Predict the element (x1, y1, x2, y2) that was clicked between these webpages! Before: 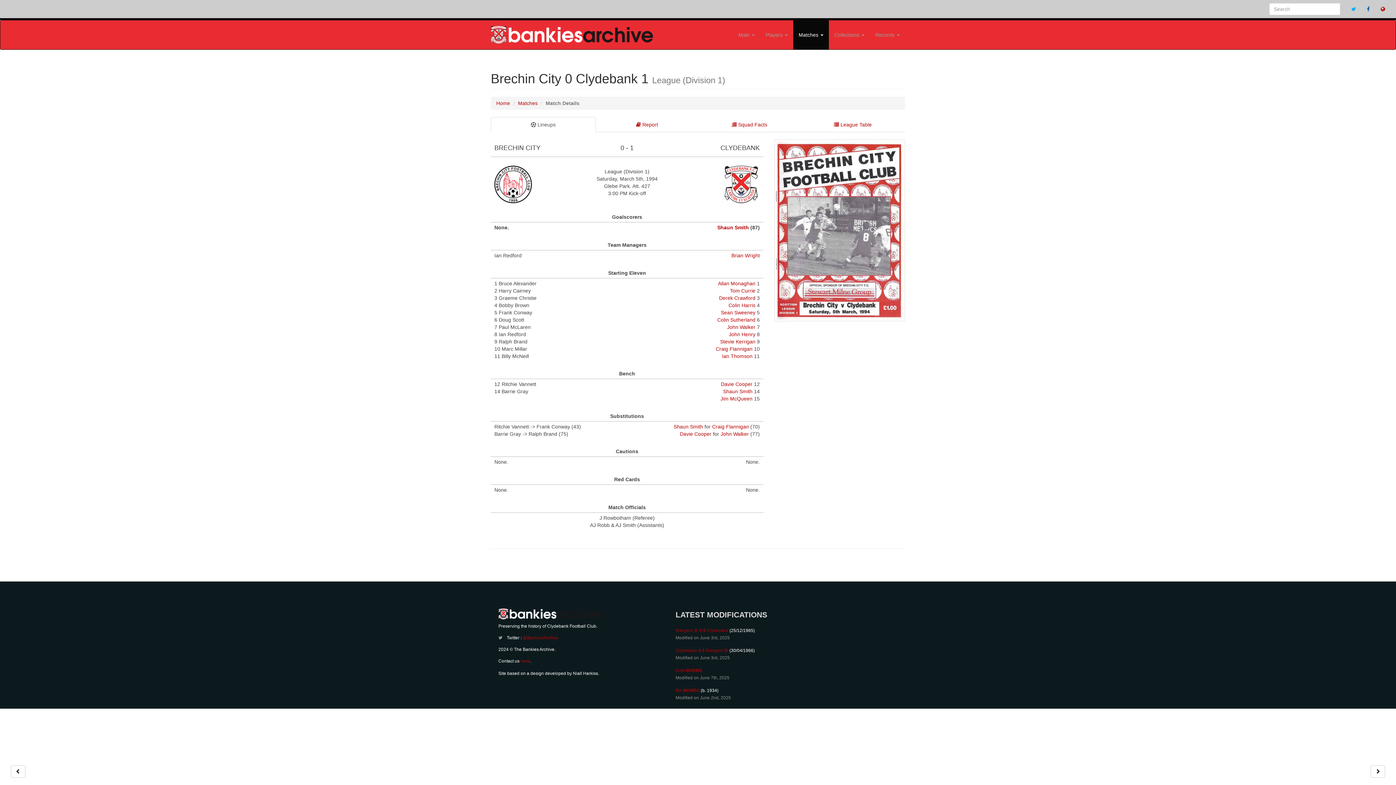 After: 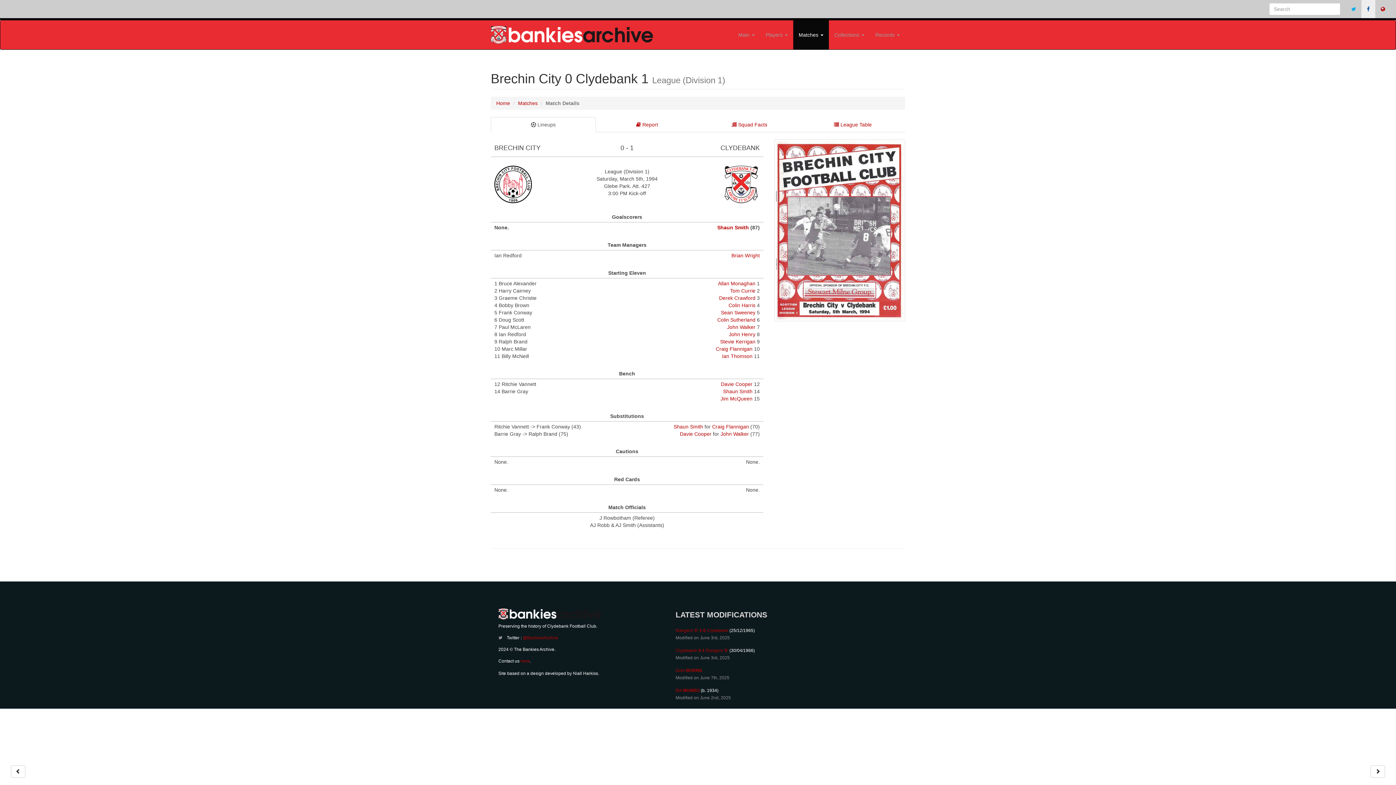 Action: bbox: (1361, 0, 1375, 18)